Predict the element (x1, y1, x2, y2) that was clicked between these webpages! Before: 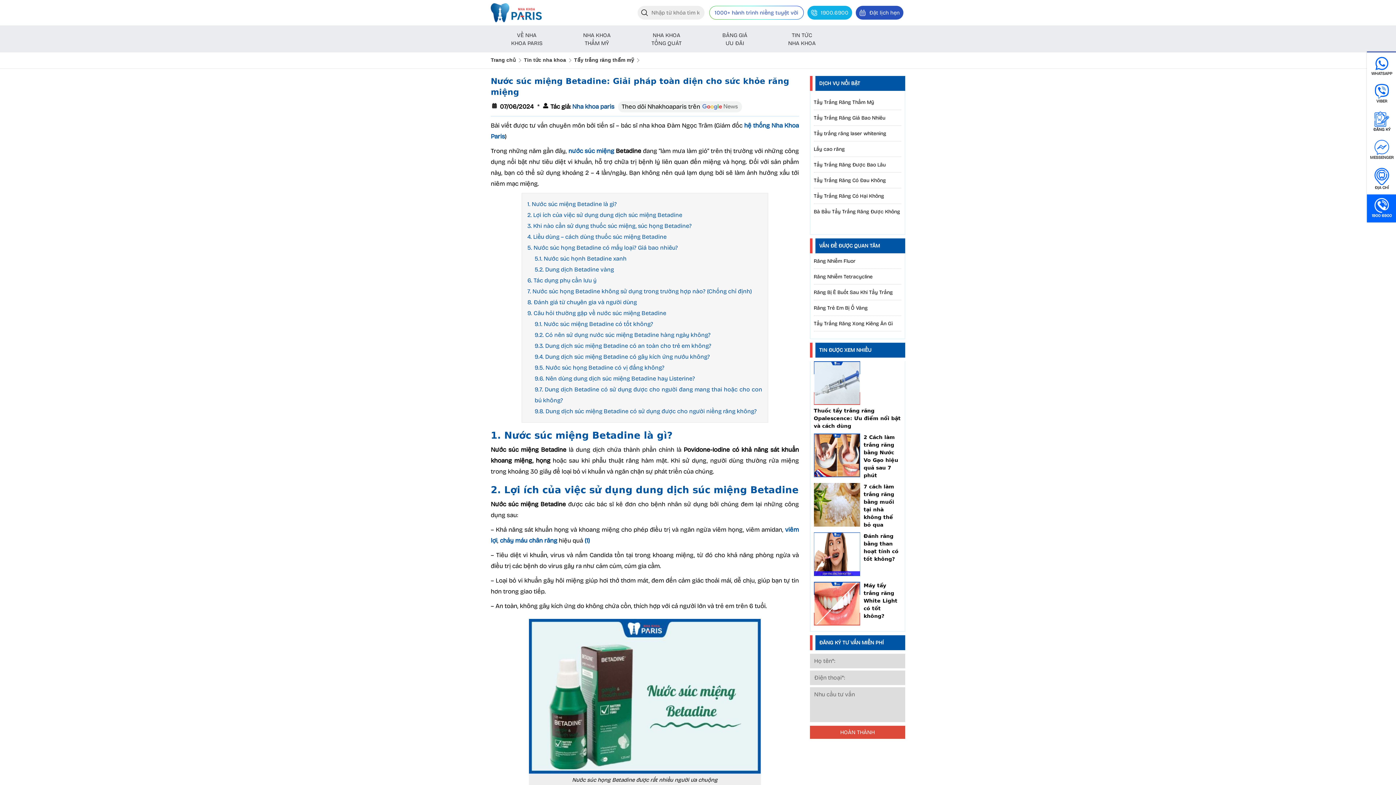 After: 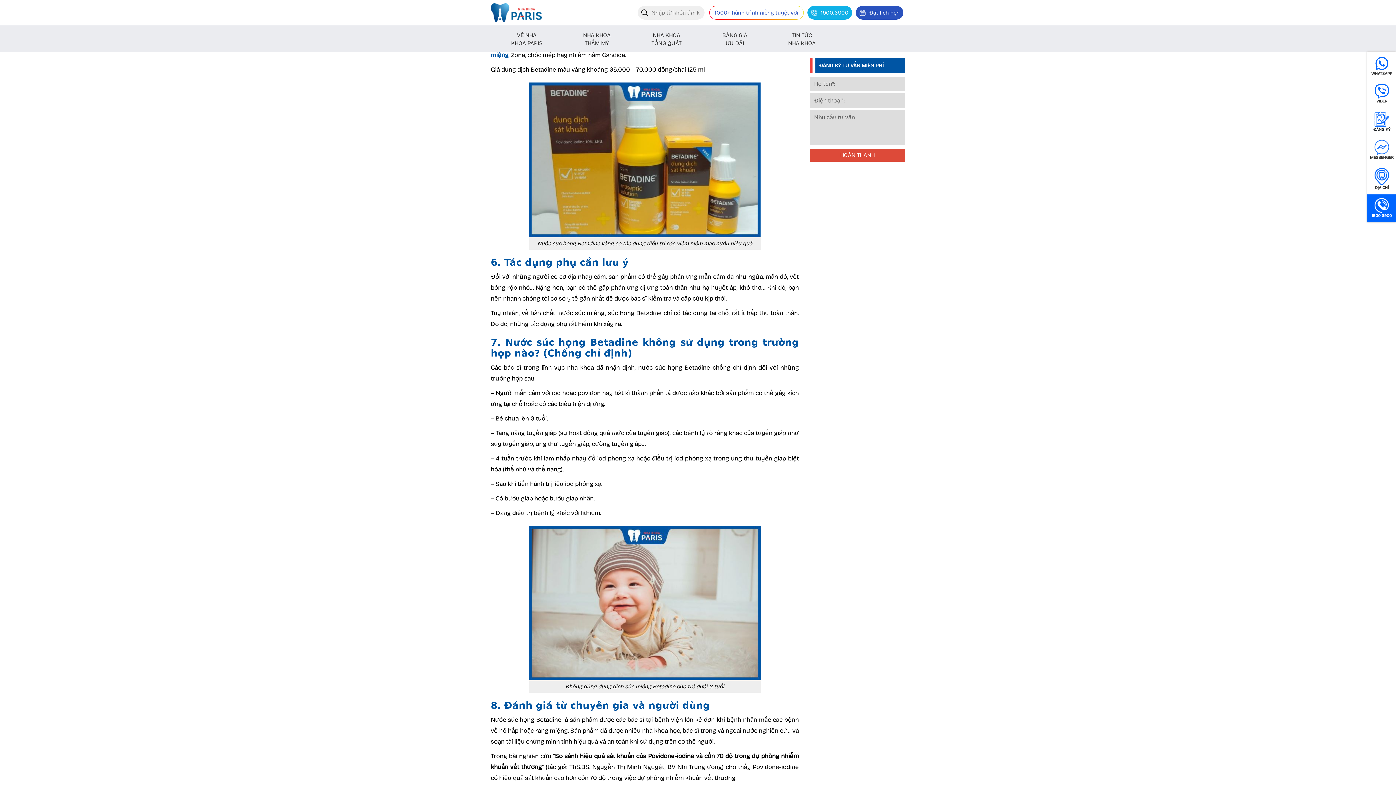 Action: bbox: (534, 266, 614, 273) label: 5.2. Dung dịch Betadine vàng